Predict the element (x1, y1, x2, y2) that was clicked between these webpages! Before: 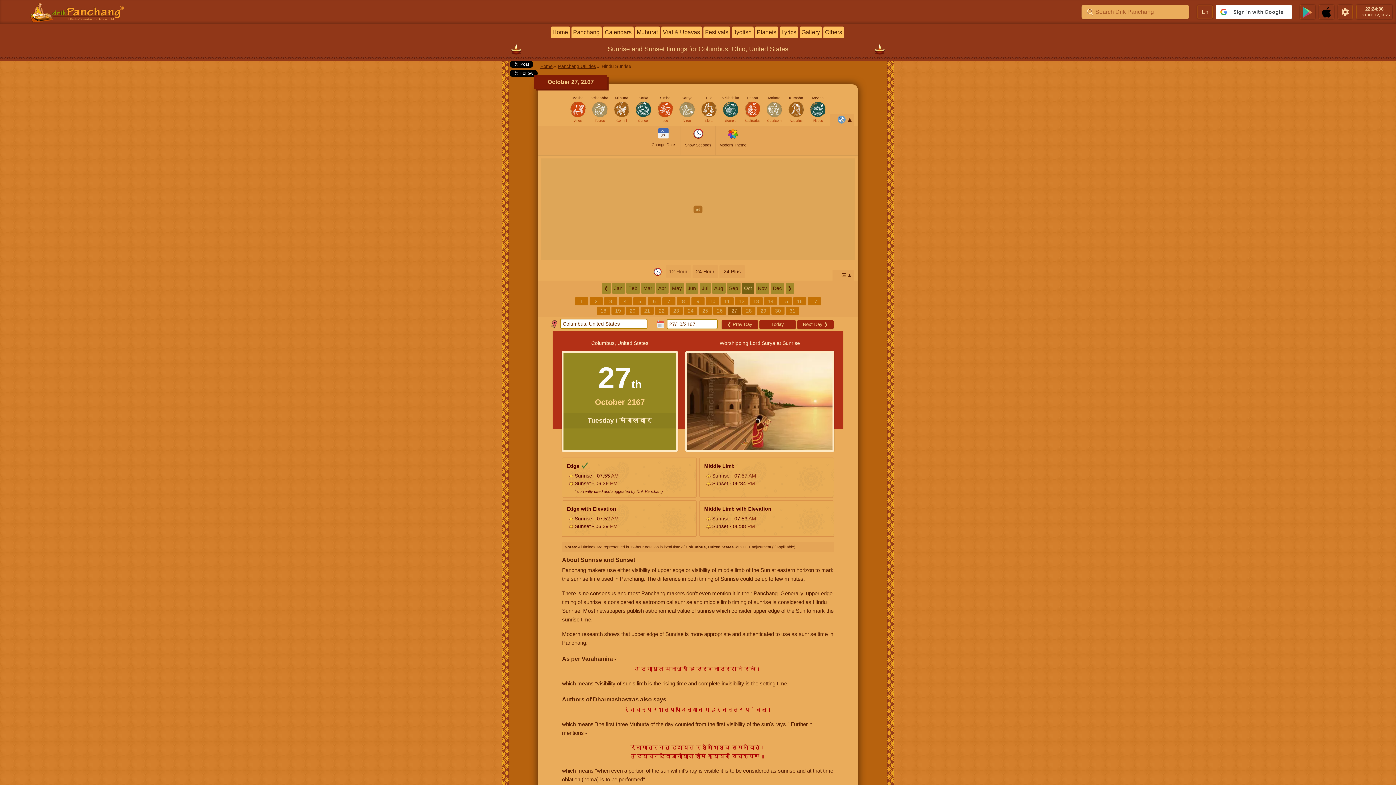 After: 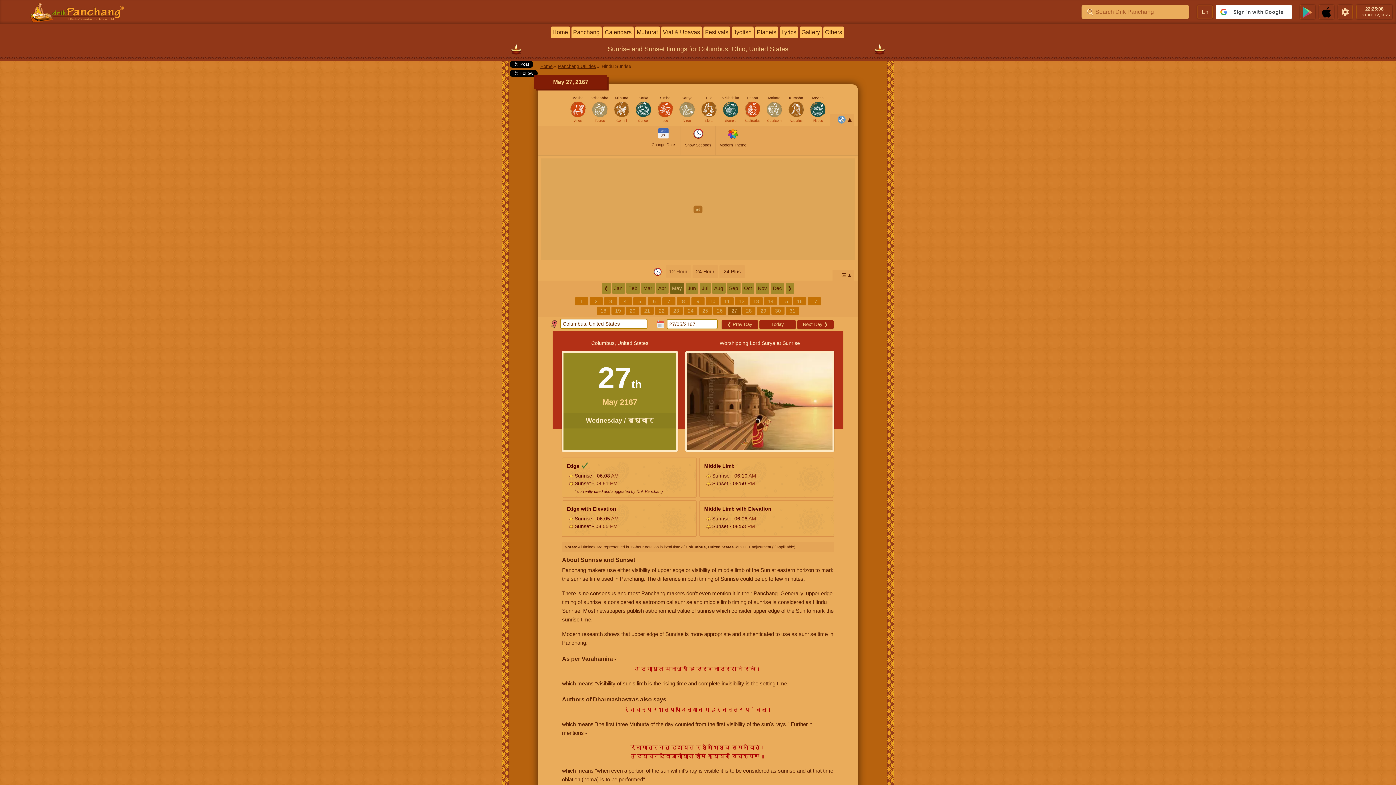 Action: label: May bbox: (670, 282, 684, 293)